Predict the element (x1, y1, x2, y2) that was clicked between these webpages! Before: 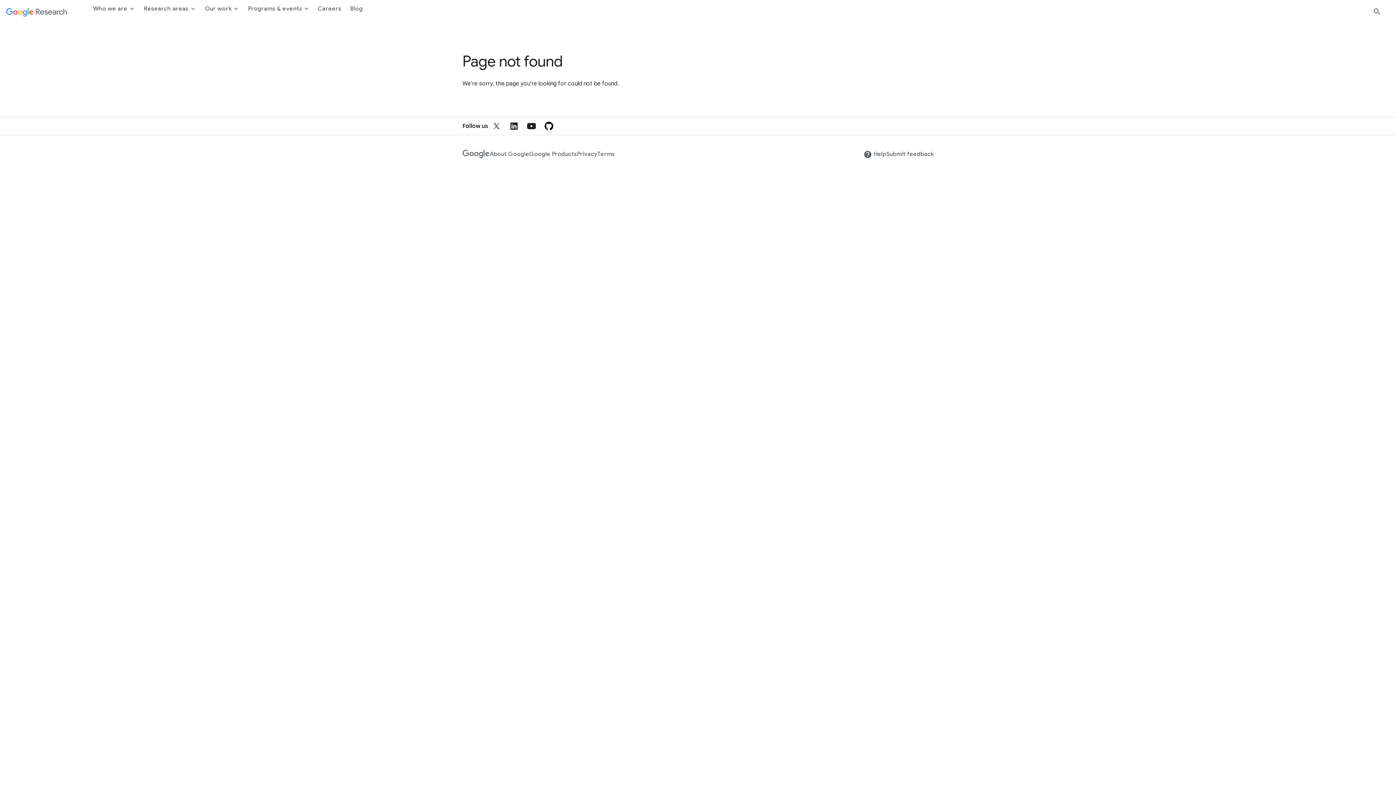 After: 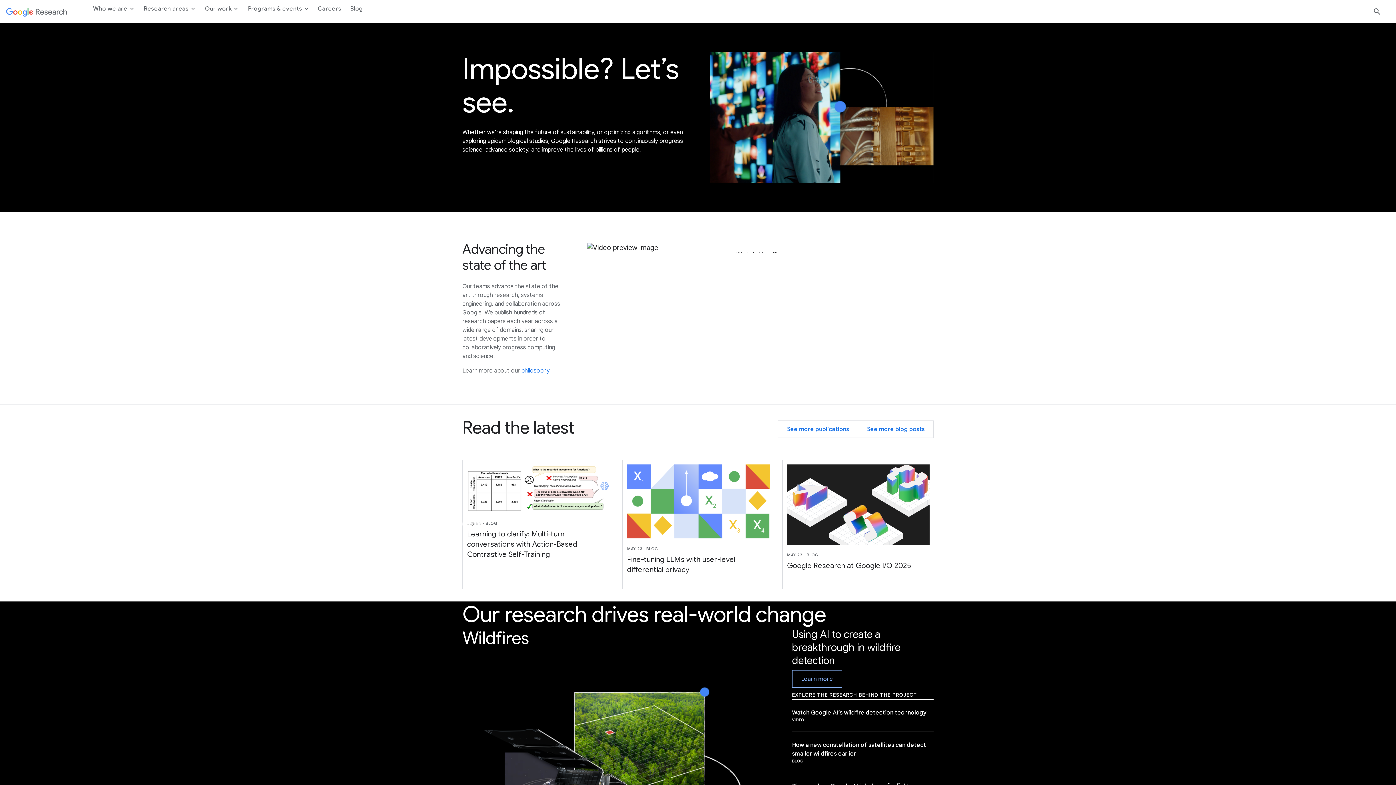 Action: label: Research bbox: (2, 2, 70, 20)